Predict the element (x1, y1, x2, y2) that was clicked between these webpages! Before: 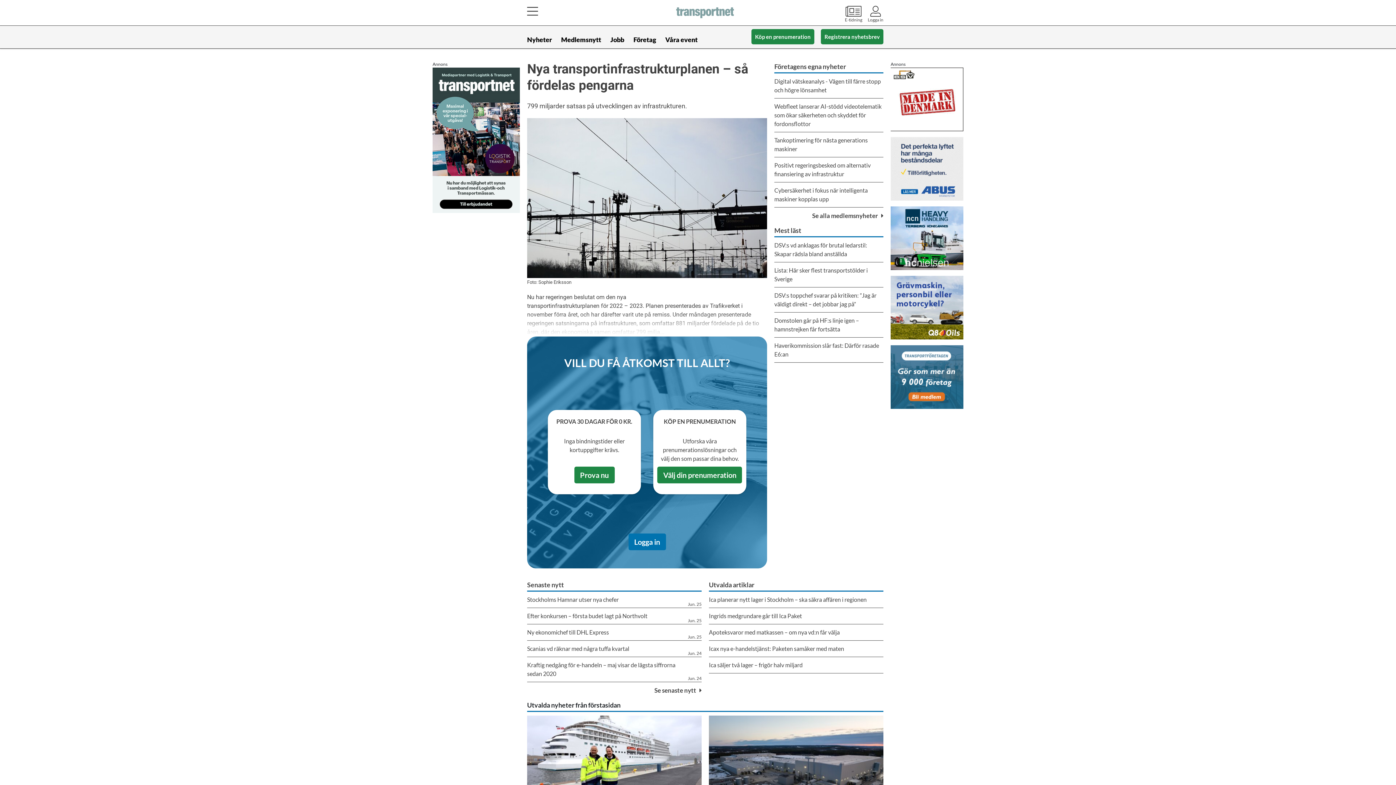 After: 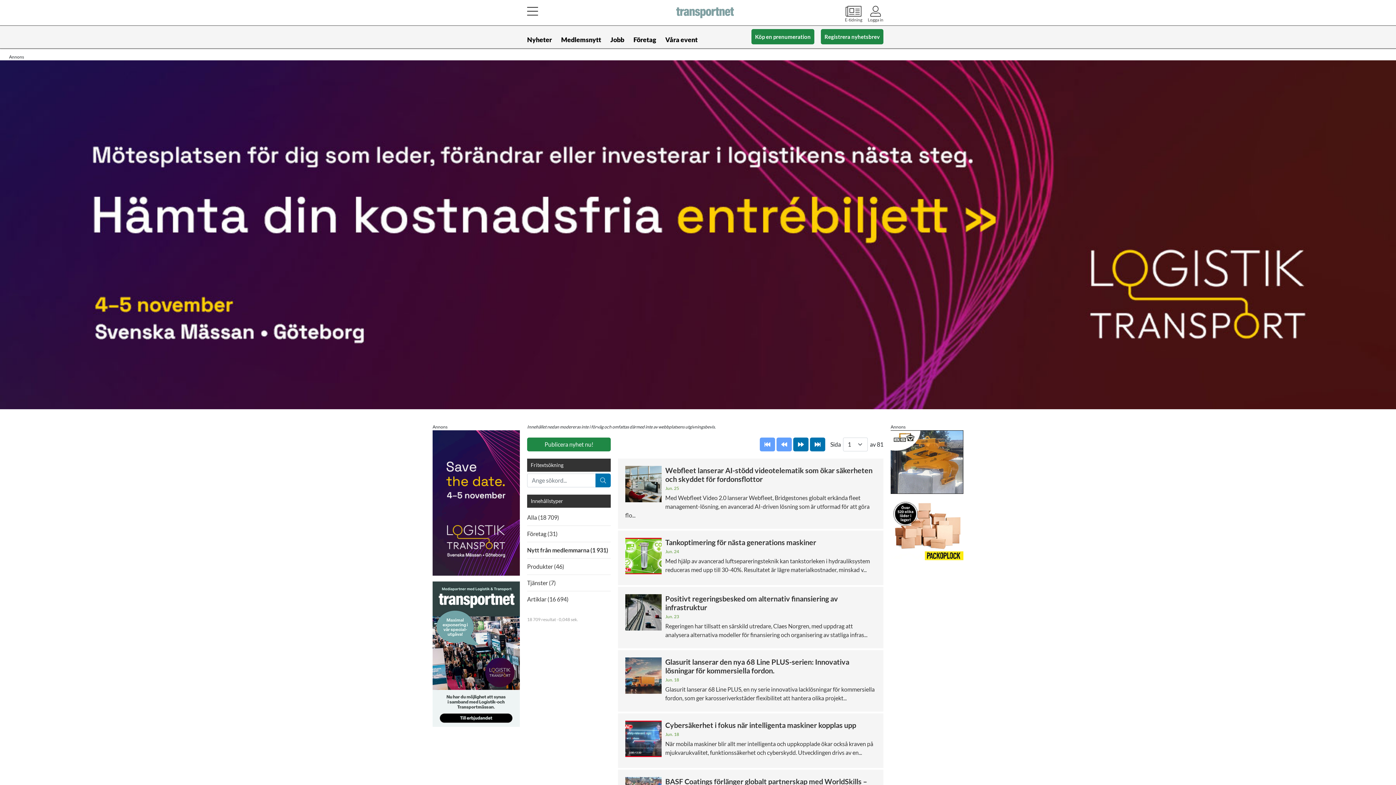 Action: label: Se alla medlemsnyheter  bbox: (812, 211, 883, 220)